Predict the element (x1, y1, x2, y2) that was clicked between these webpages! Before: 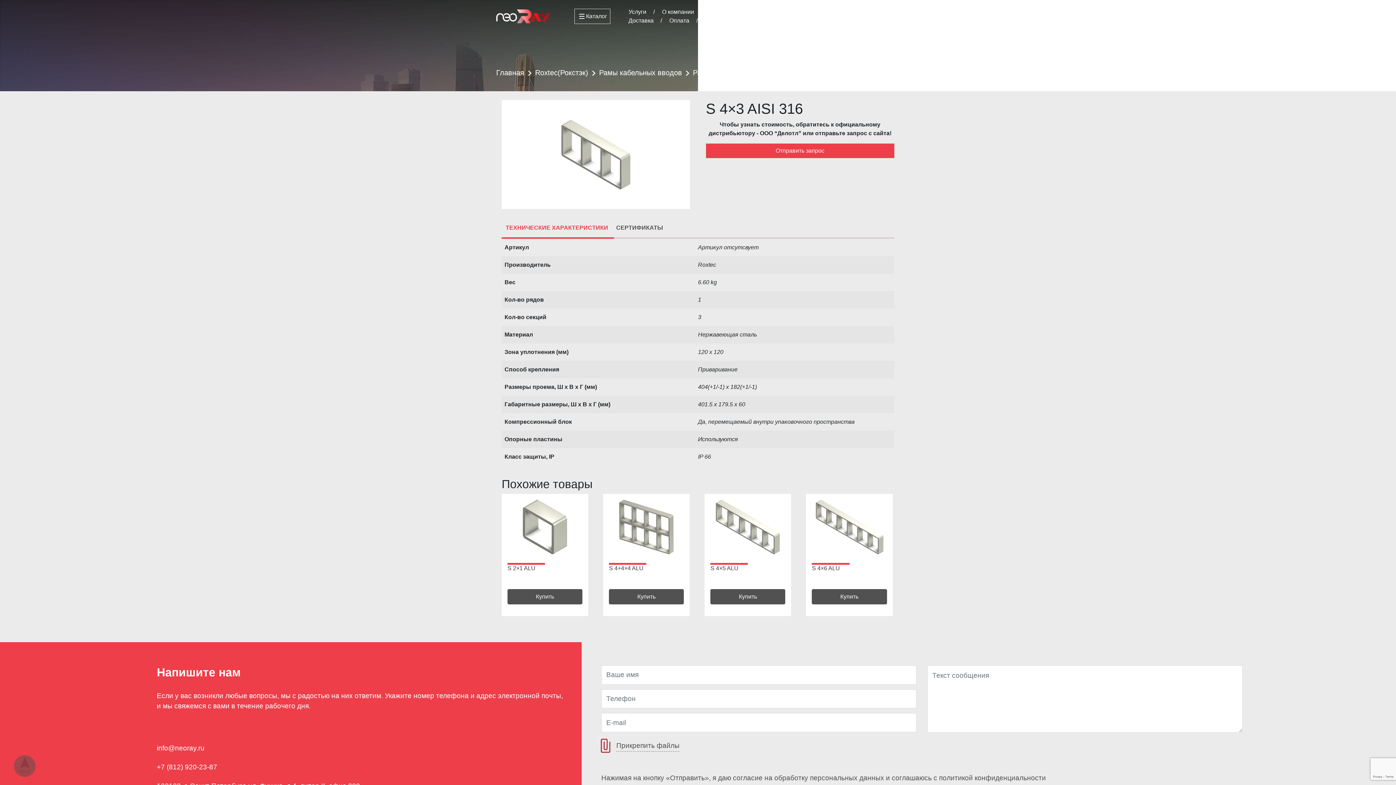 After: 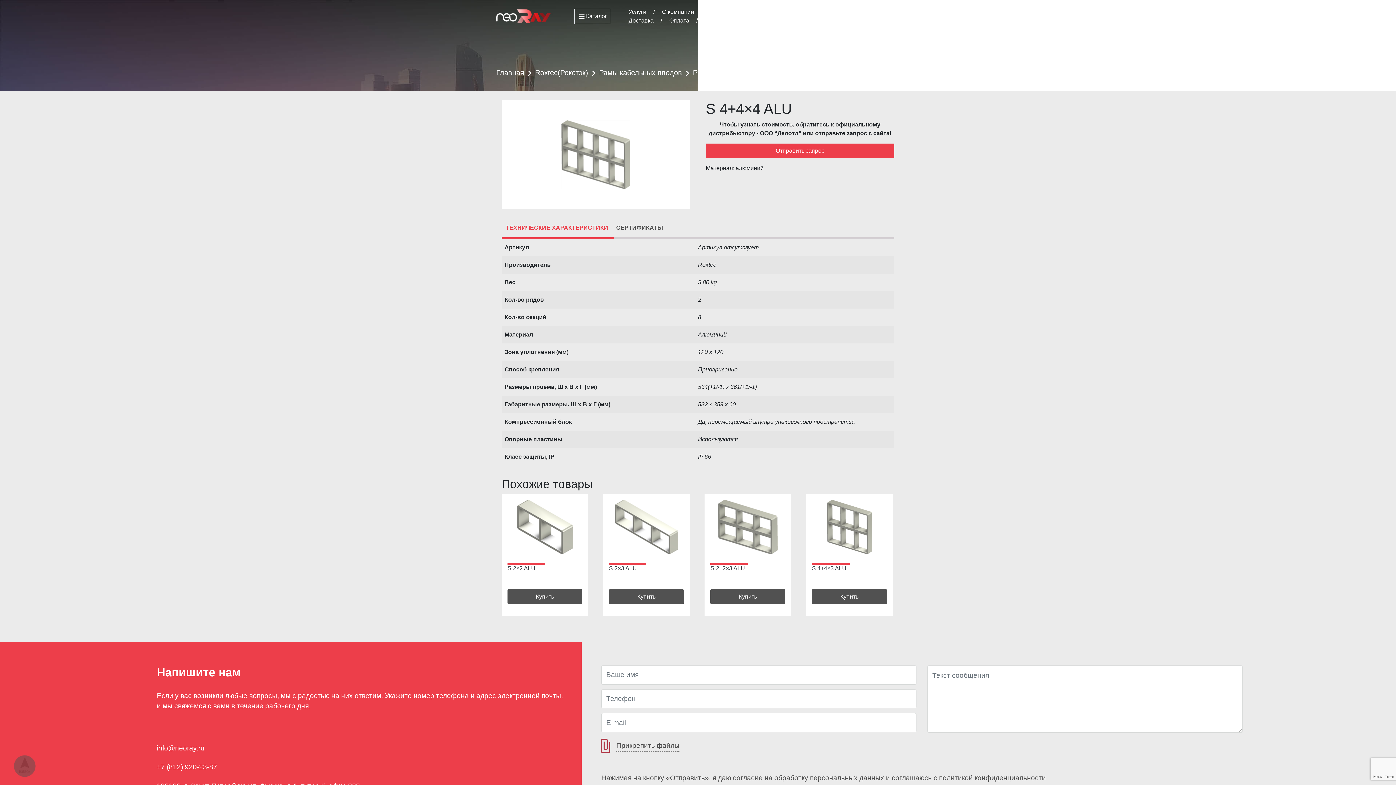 Action: label: Купить bbox: (609, 589, 684, 604)